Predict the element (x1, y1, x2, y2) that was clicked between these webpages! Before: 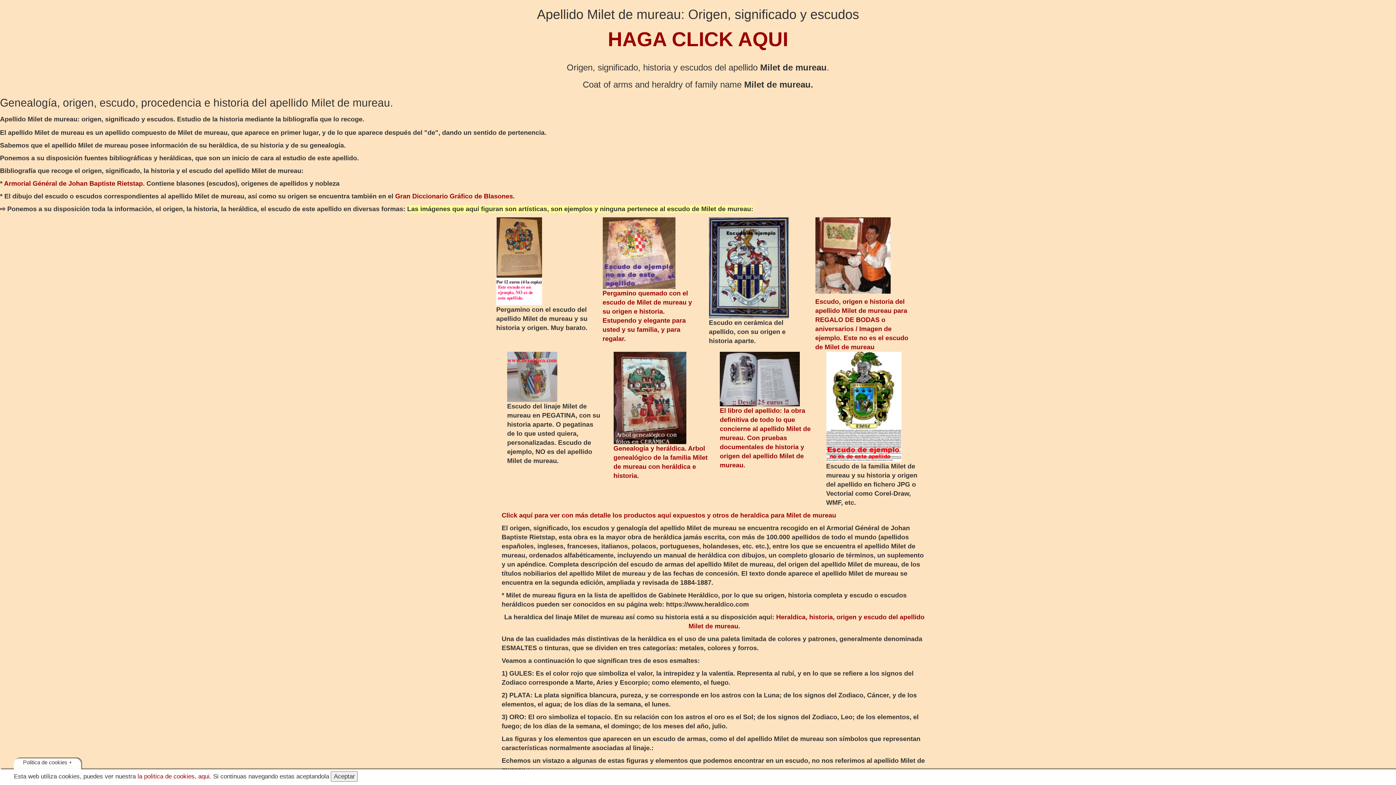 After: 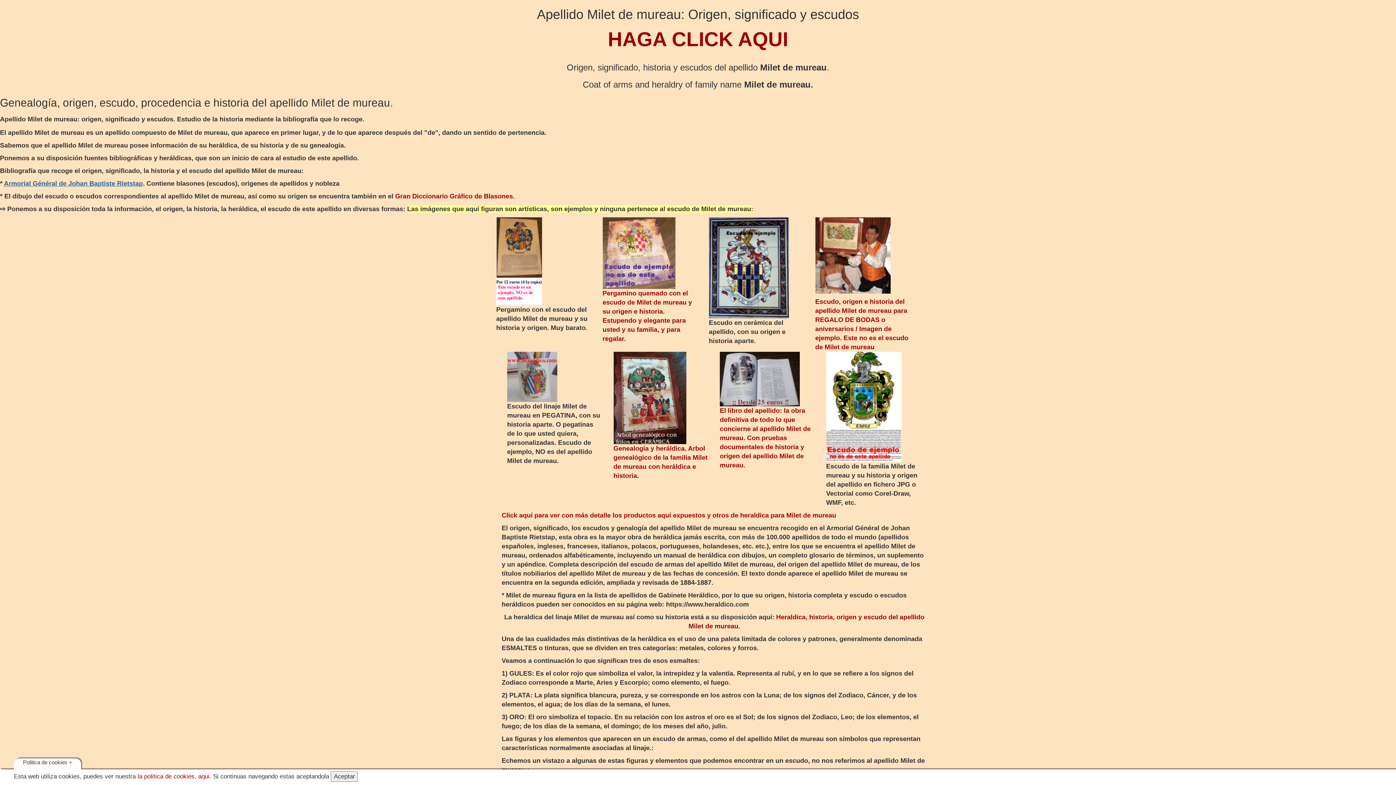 Action: bbox: (4, 180, 142, 187) label: Armorial Général de Johan Baptiste Rietstap